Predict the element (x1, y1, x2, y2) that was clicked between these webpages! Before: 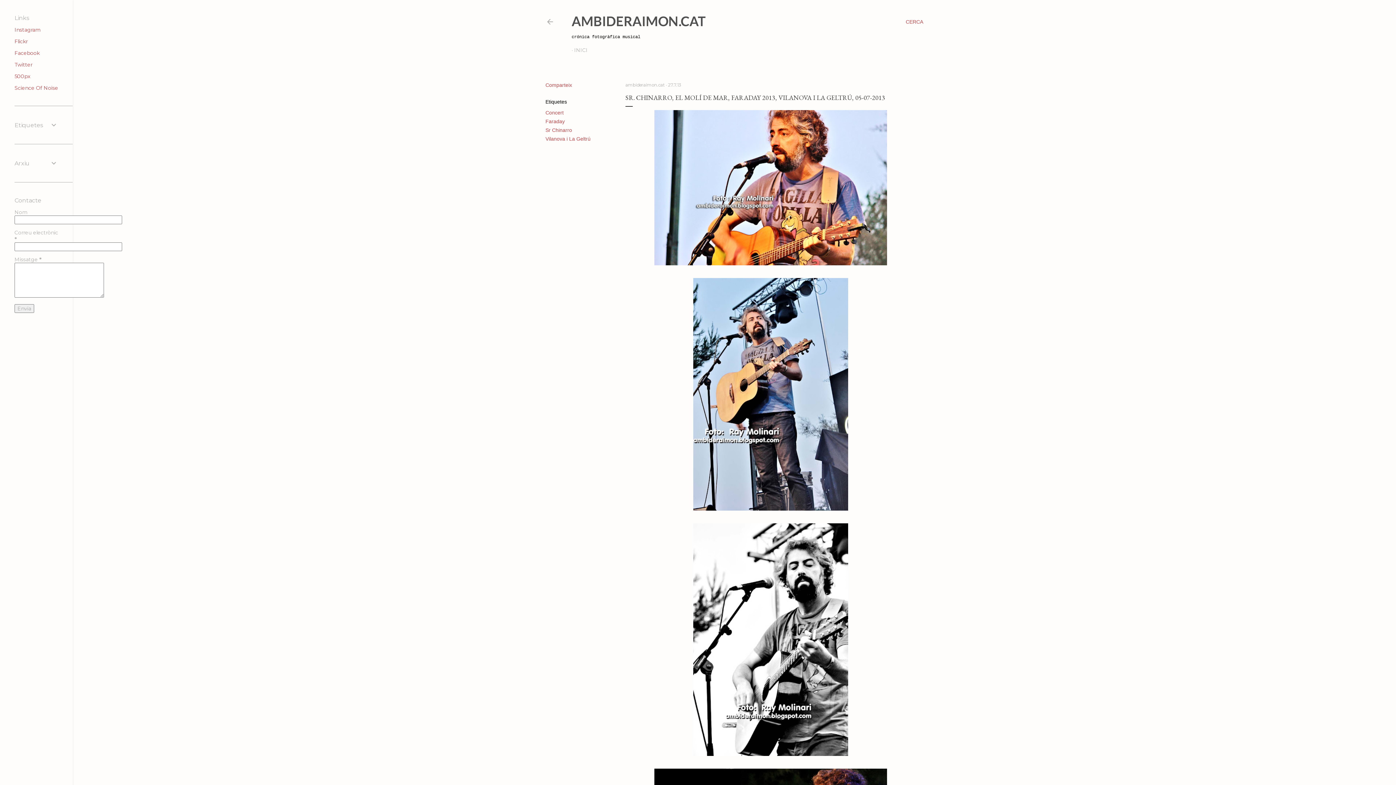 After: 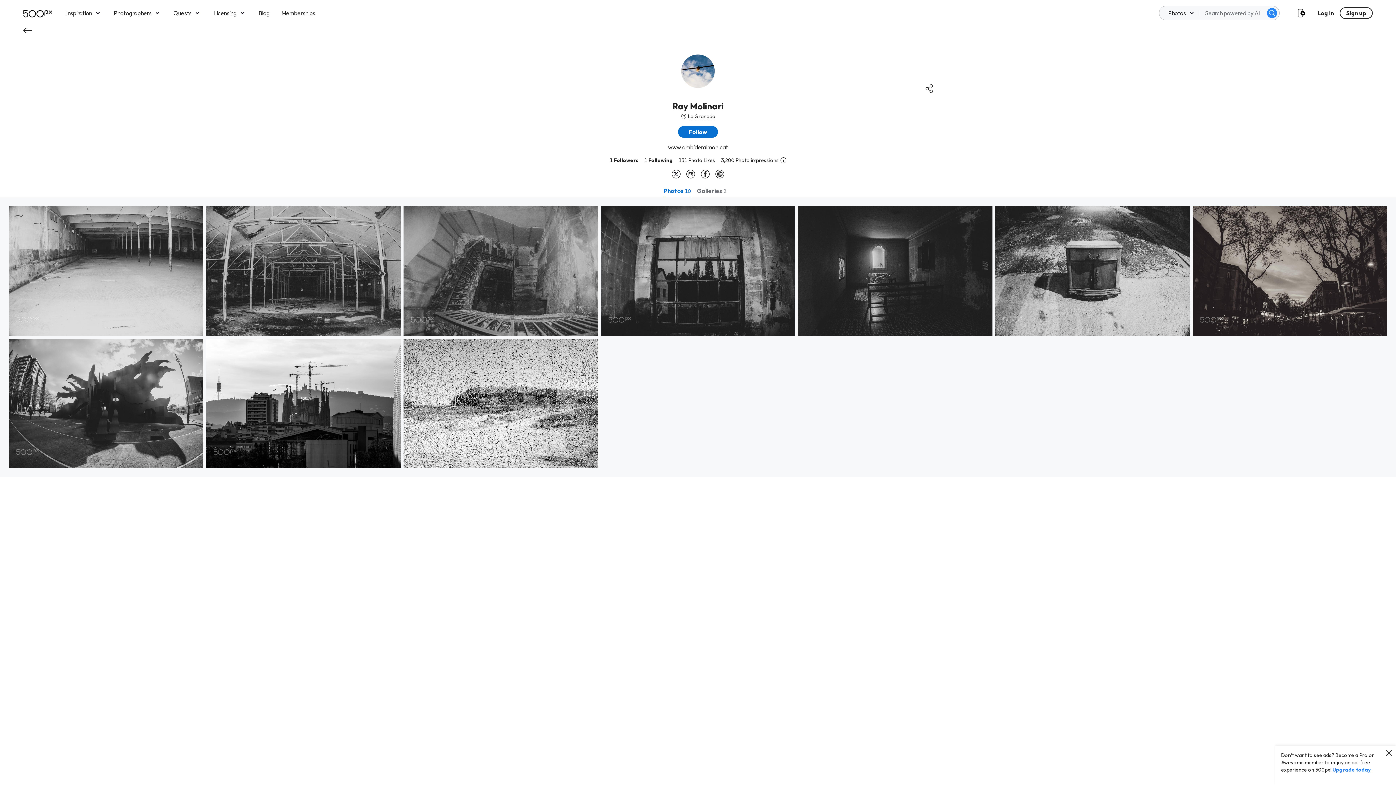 Action: bbox: (14, 73, 30, 79) label: 500px